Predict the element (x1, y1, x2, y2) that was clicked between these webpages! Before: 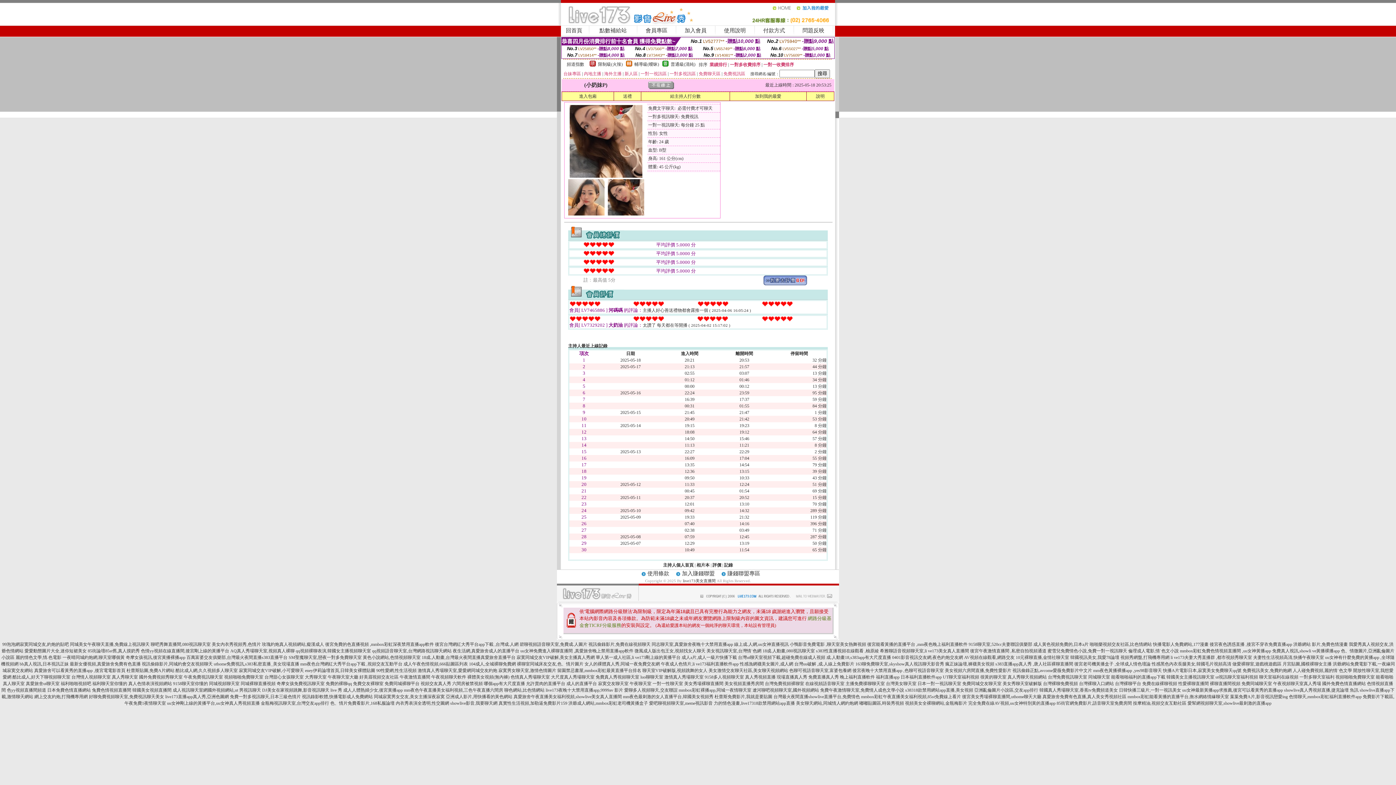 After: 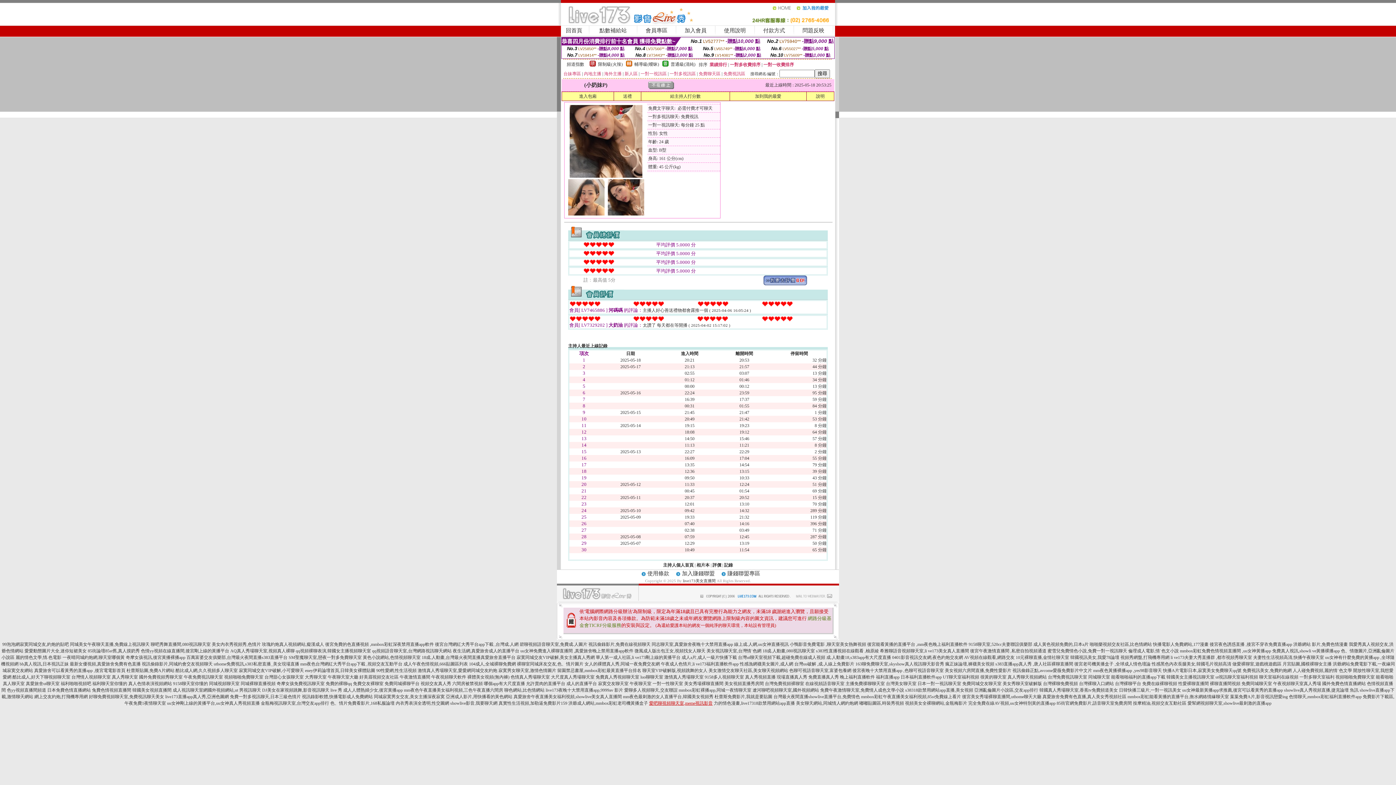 Action: label: 愛吧聊視頻聊天室,meme視訊影音 bbox: (649, 701, 712, 706)